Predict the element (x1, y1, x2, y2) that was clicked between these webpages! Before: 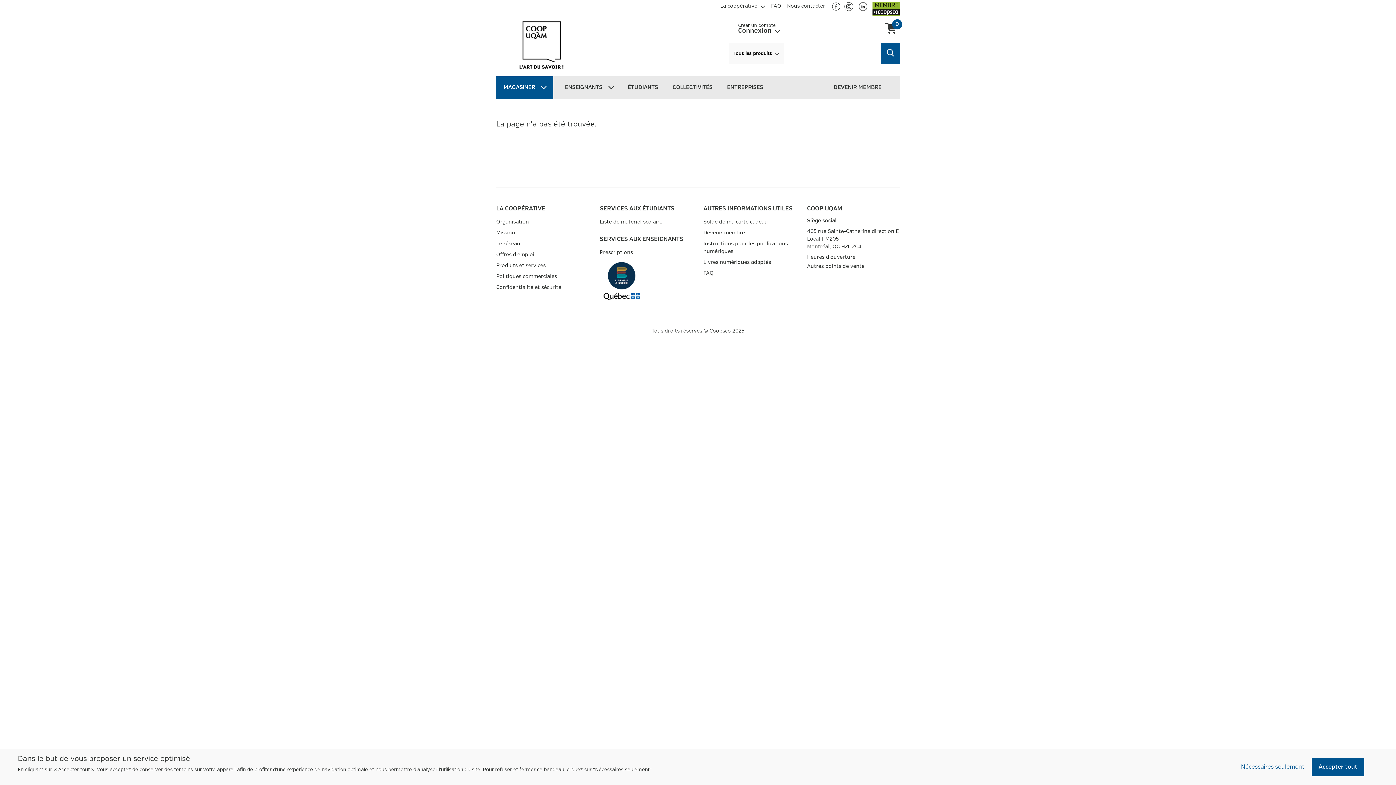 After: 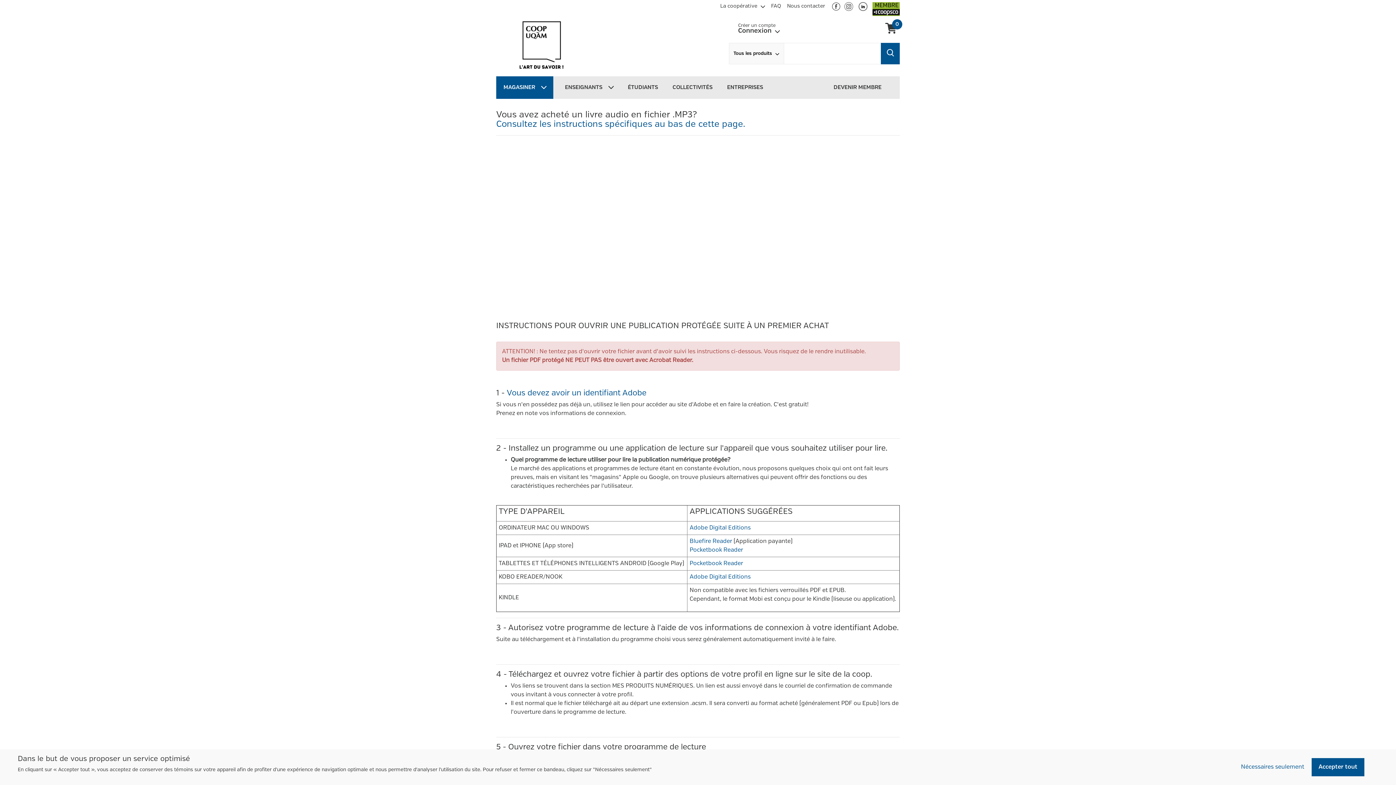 Action: label: Instructions pour les publications numériques bbox: (703, 238, 796, 257)